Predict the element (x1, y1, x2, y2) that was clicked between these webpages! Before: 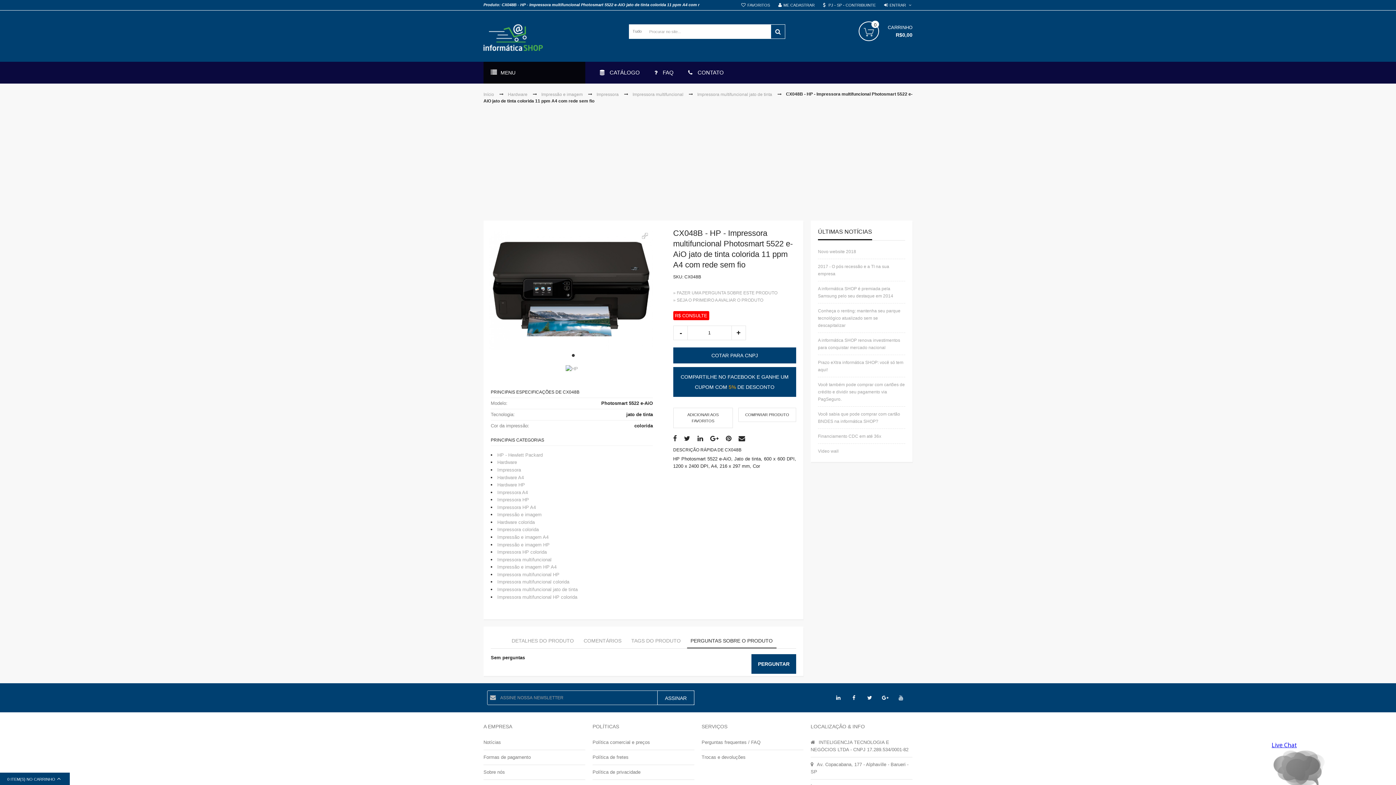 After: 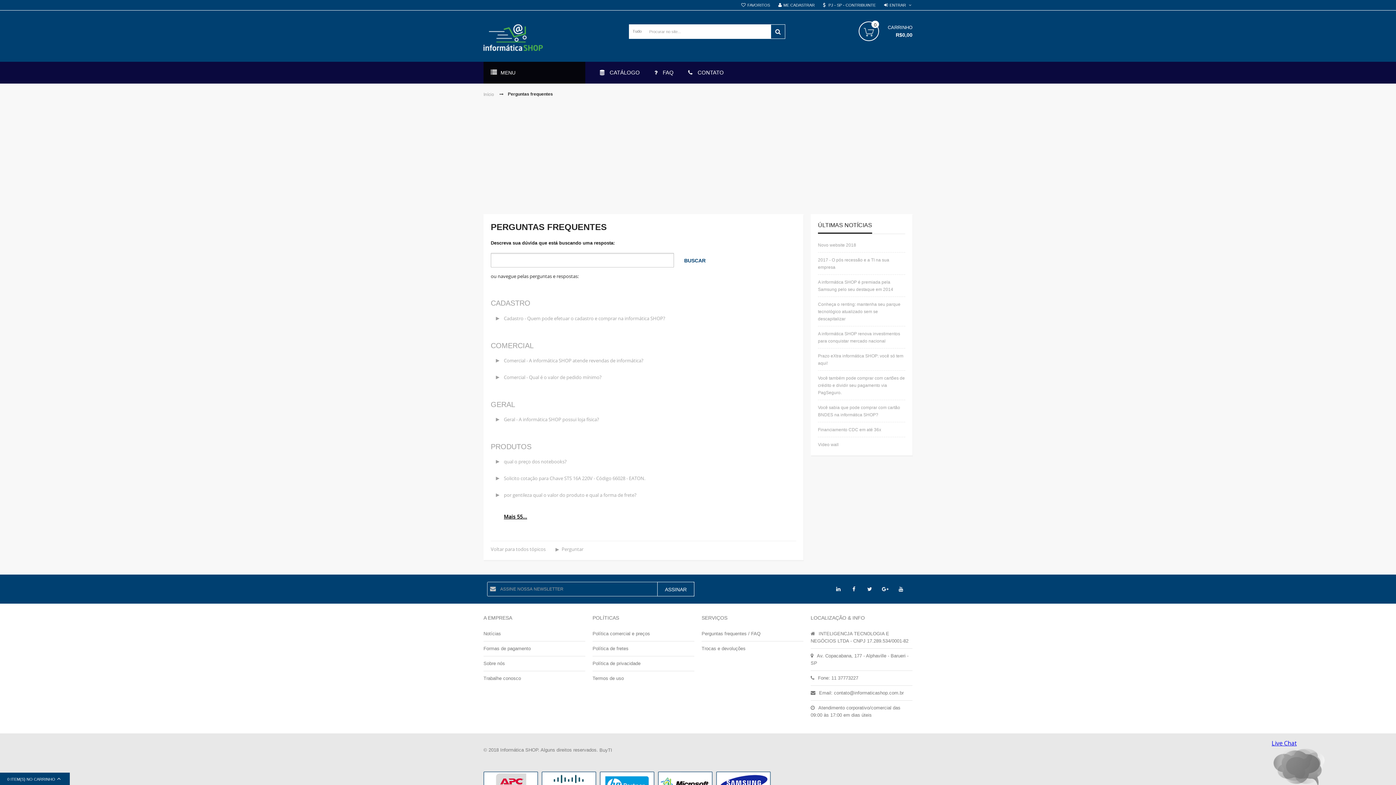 Action: label:  FAQ bbox: (647, 61, 681, 83)